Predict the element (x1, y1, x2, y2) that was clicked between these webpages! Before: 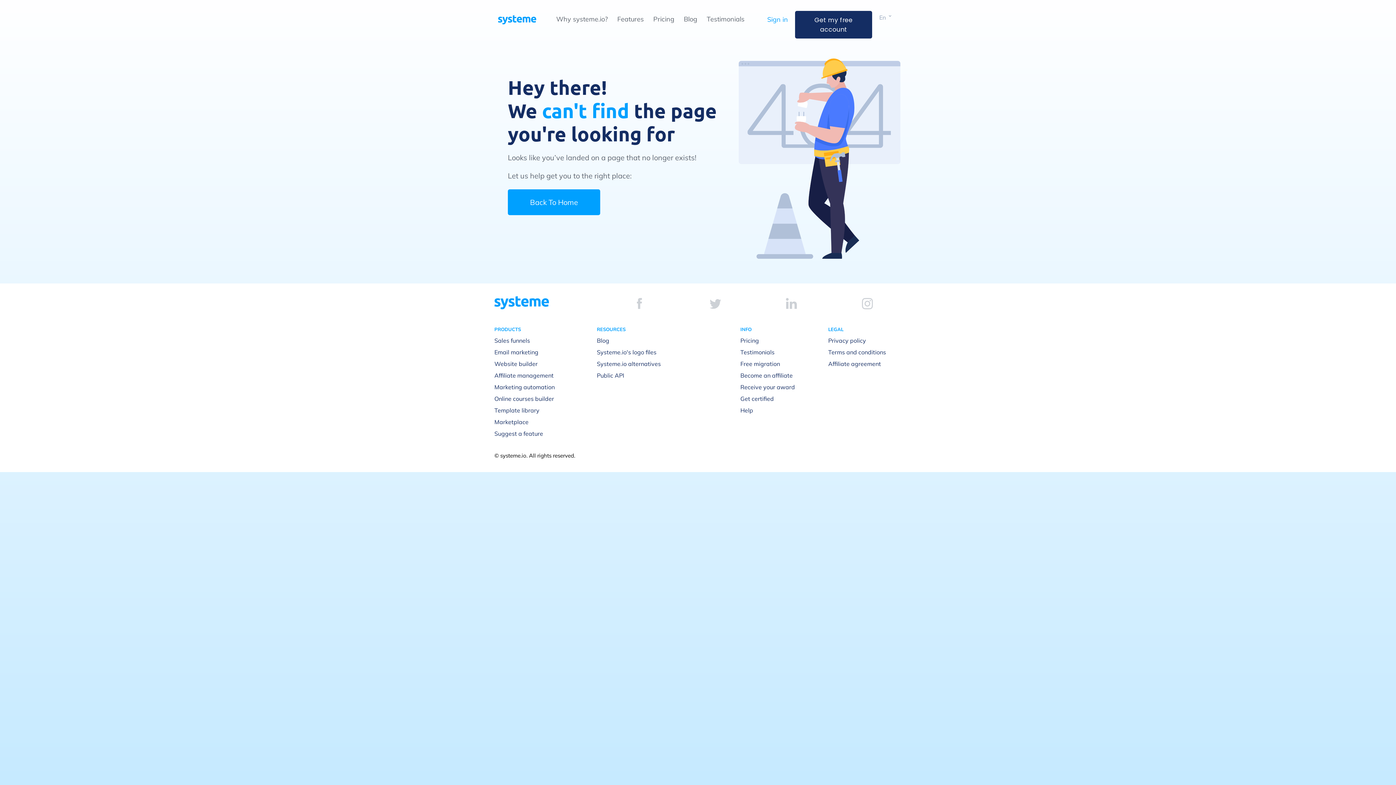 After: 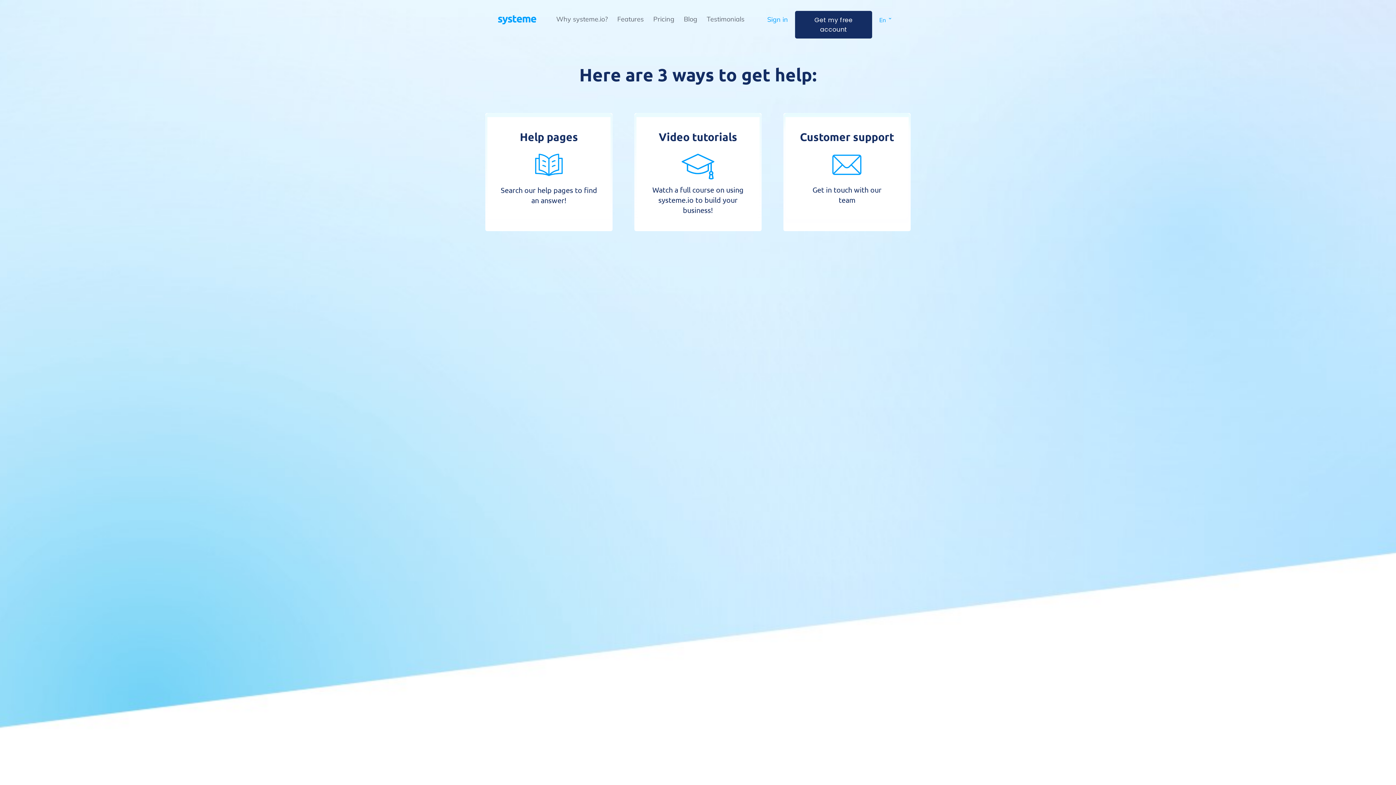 Action: bbox: (740, 406, 753, 414) label: Help